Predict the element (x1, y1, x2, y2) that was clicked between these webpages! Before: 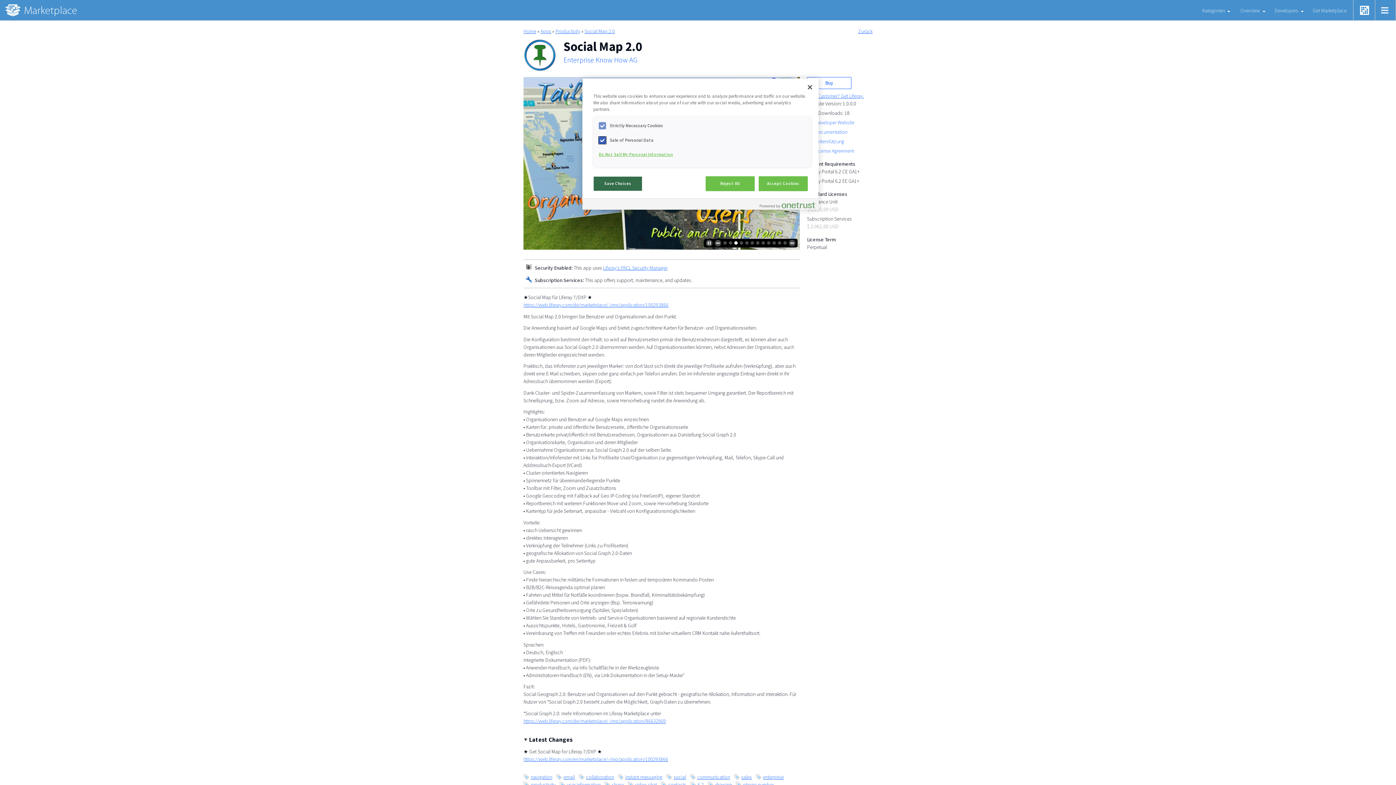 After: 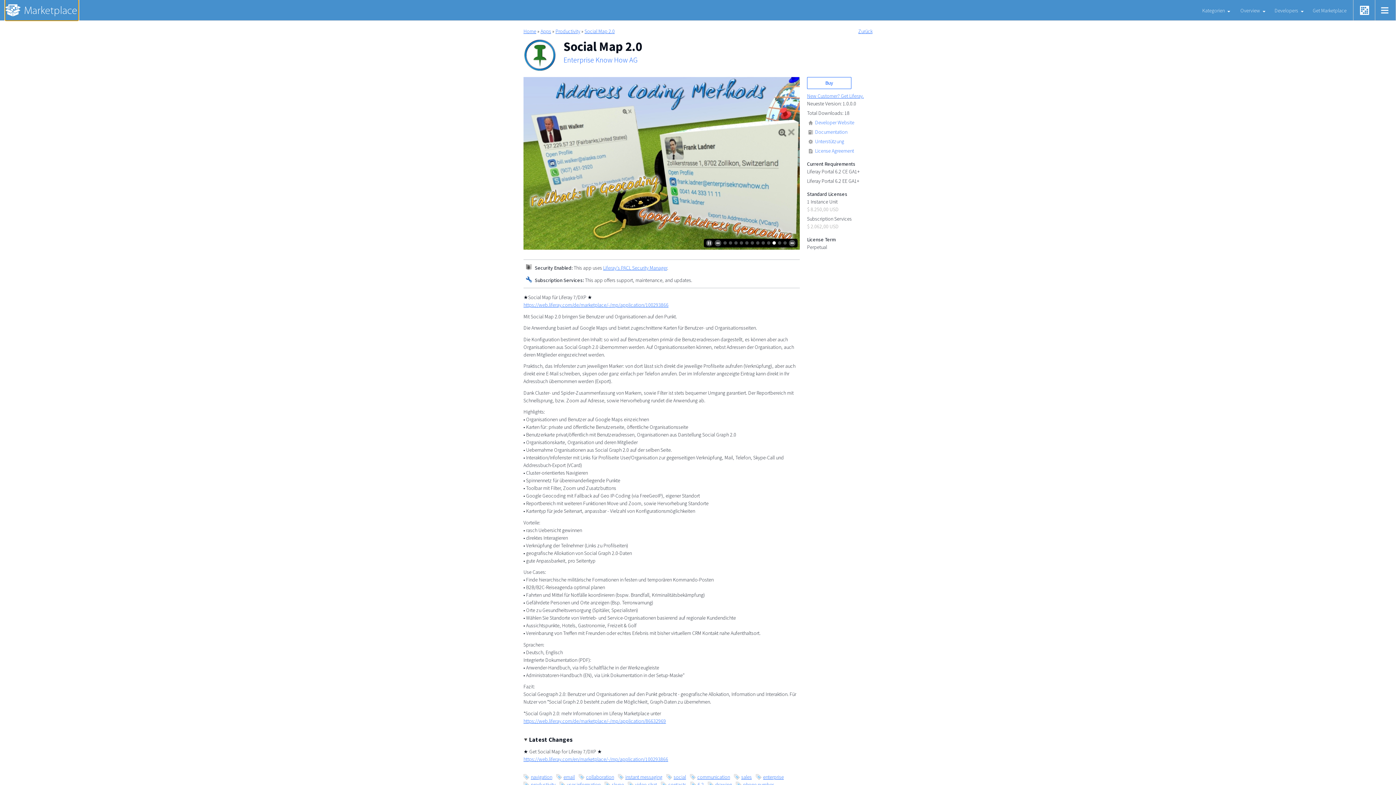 Action: bbox: (756, 241, 759, 244) label: 7